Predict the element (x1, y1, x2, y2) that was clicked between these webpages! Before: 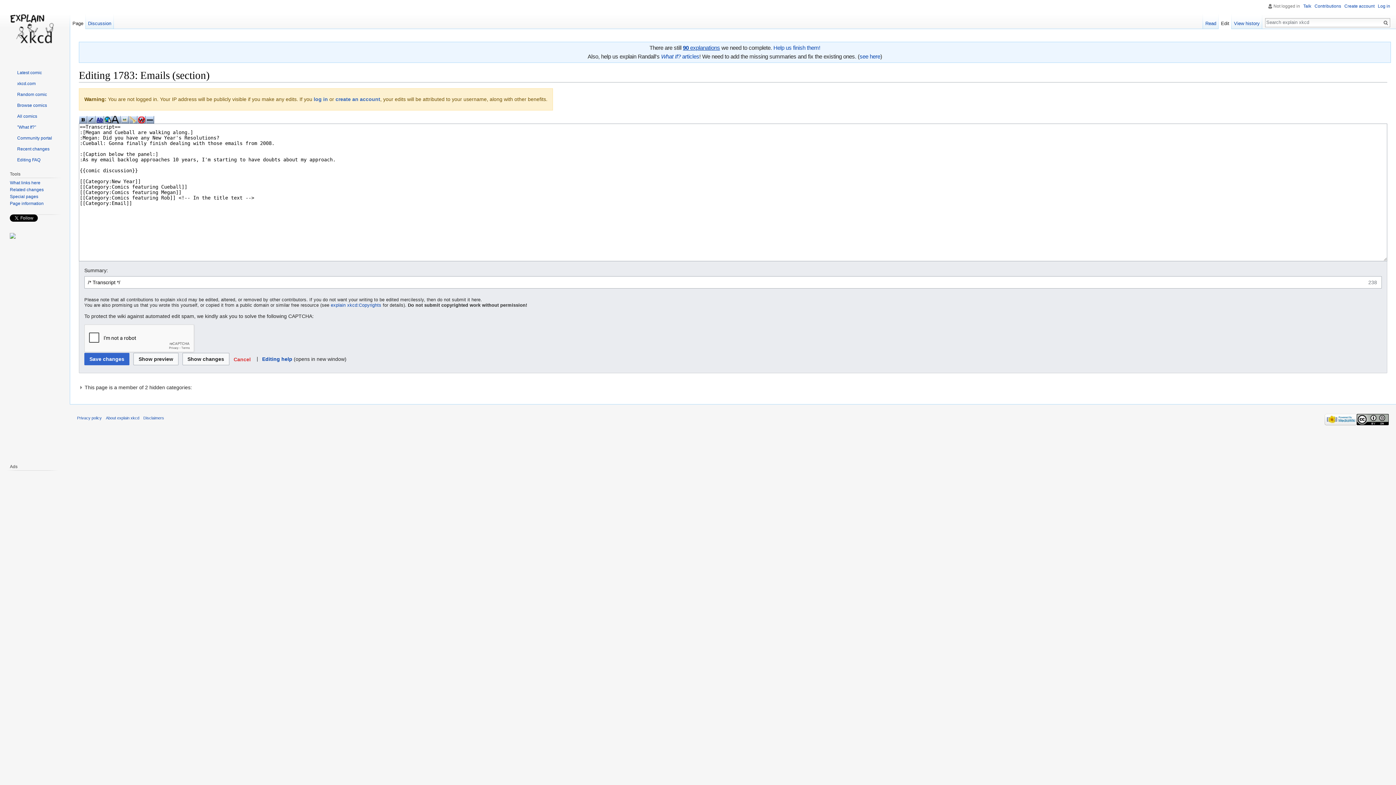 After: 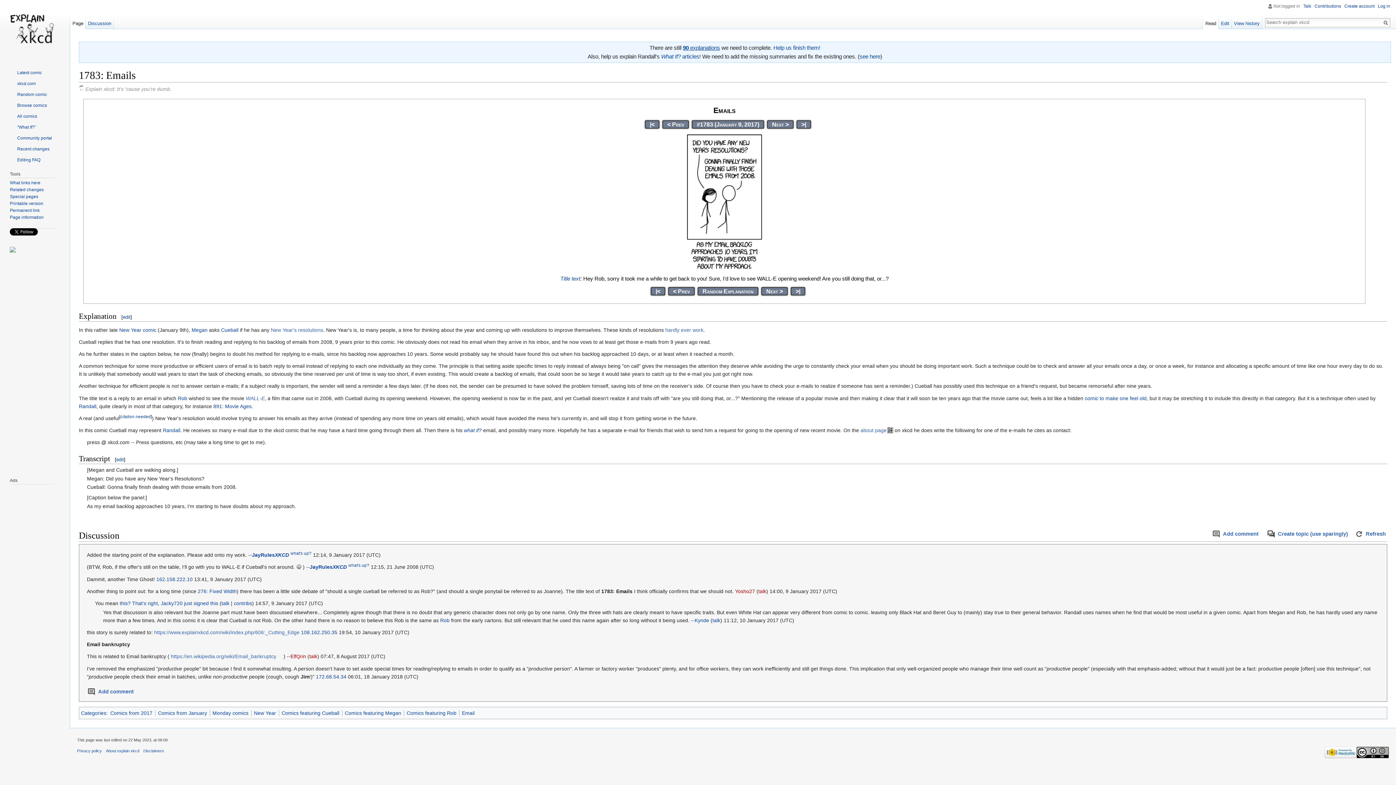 Action: bbox: (1203, 14, 1218, 29) label: Read